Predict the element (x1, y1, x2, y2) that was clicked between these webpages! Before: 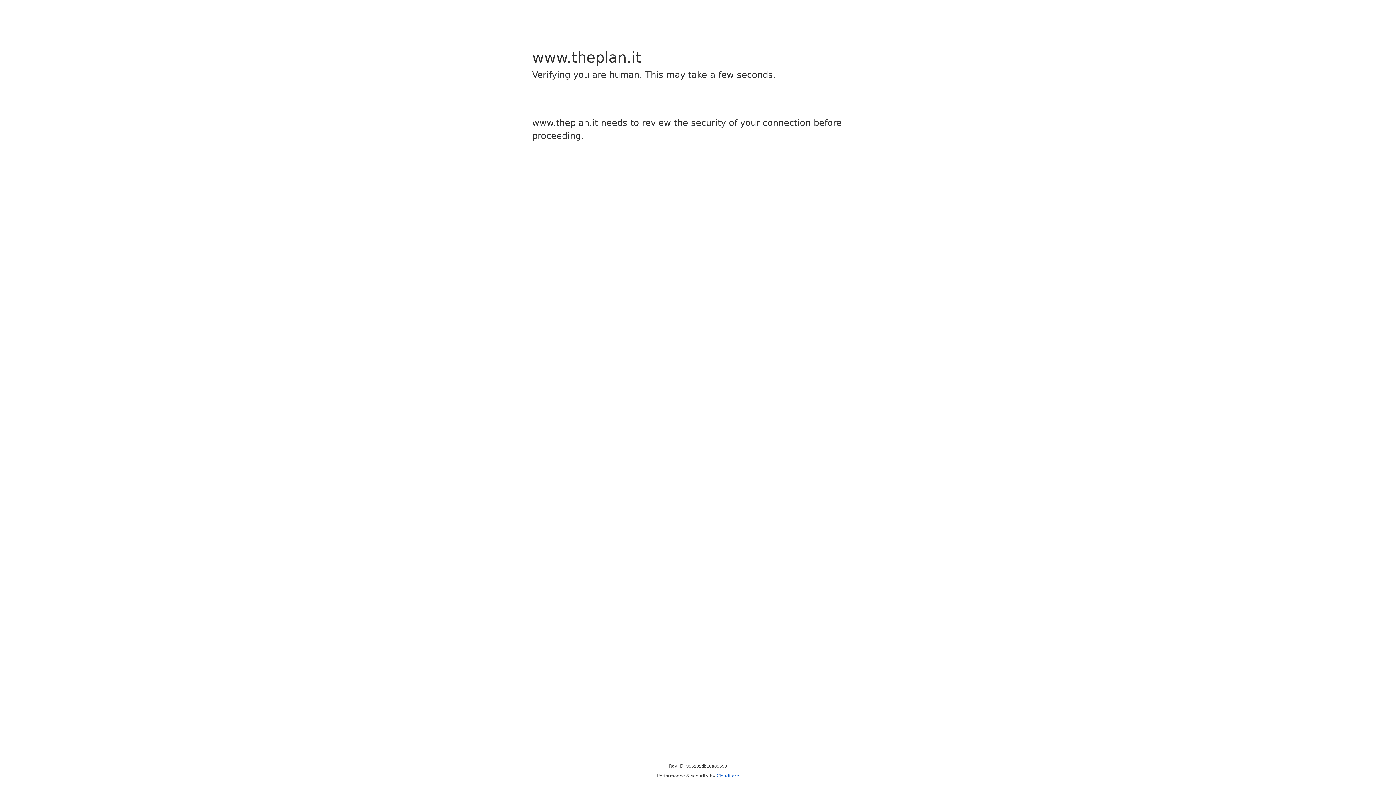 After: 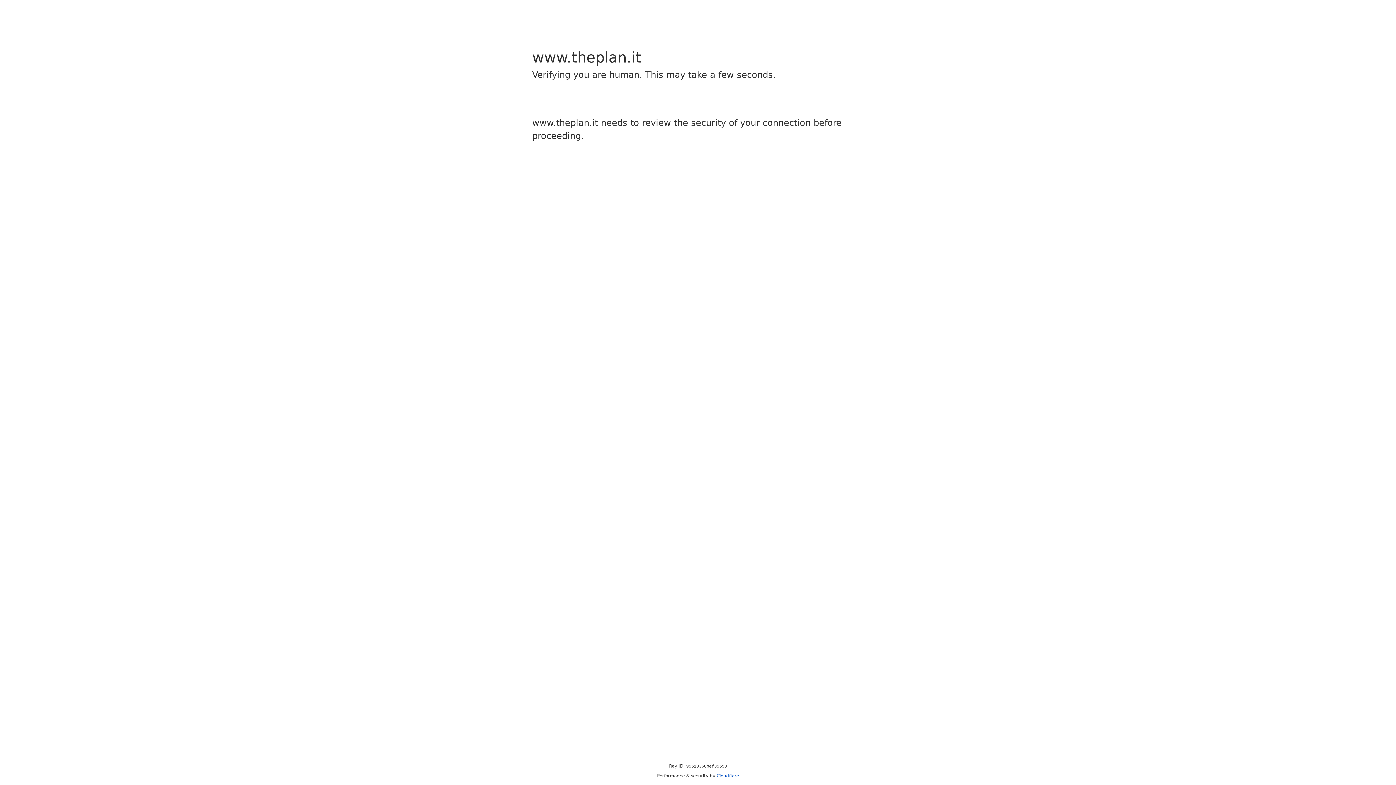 Action: bbox: (716, 773, 739, 778) label: Cloudflare